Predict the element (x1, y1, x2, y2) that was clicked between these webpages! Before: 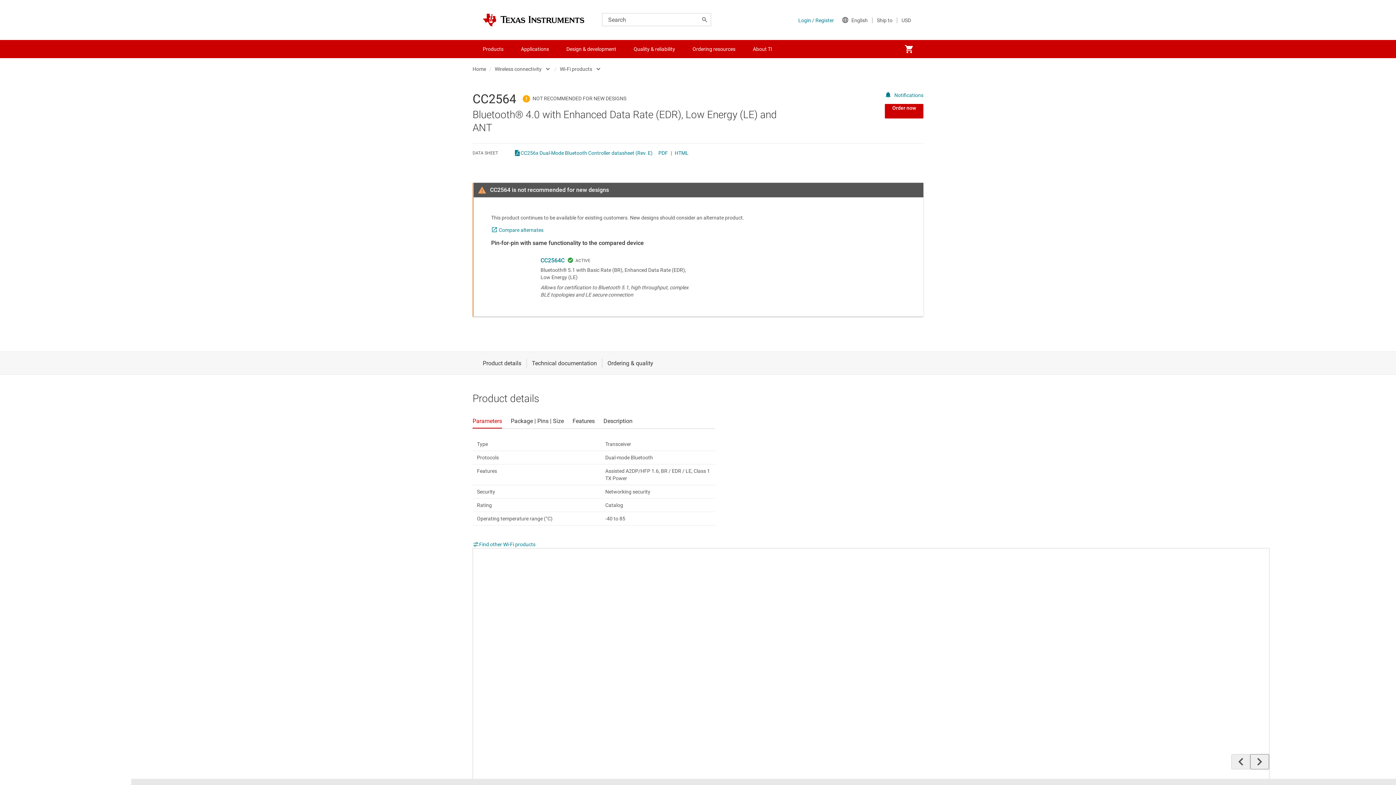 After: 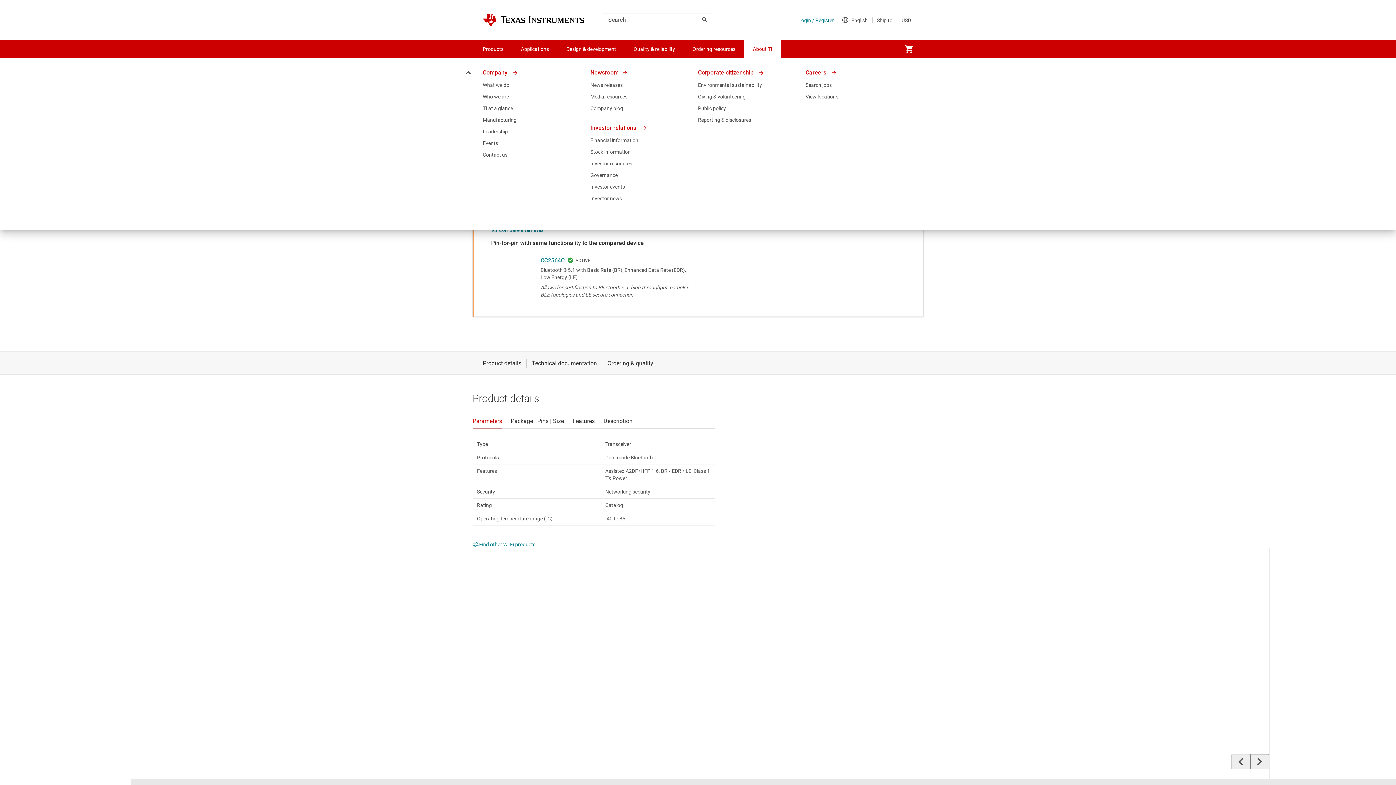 Action: label: About TI bbox: (744, 40, 781, 58)